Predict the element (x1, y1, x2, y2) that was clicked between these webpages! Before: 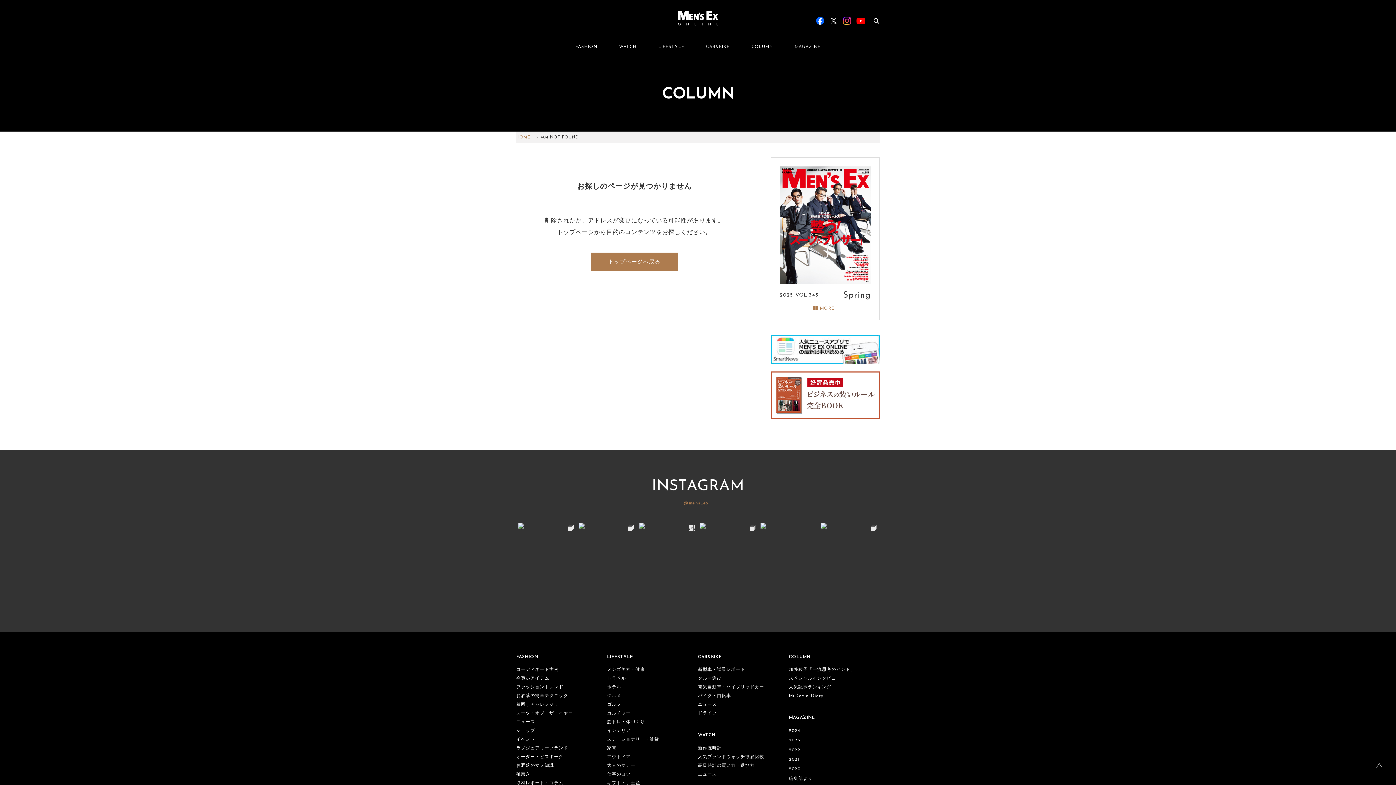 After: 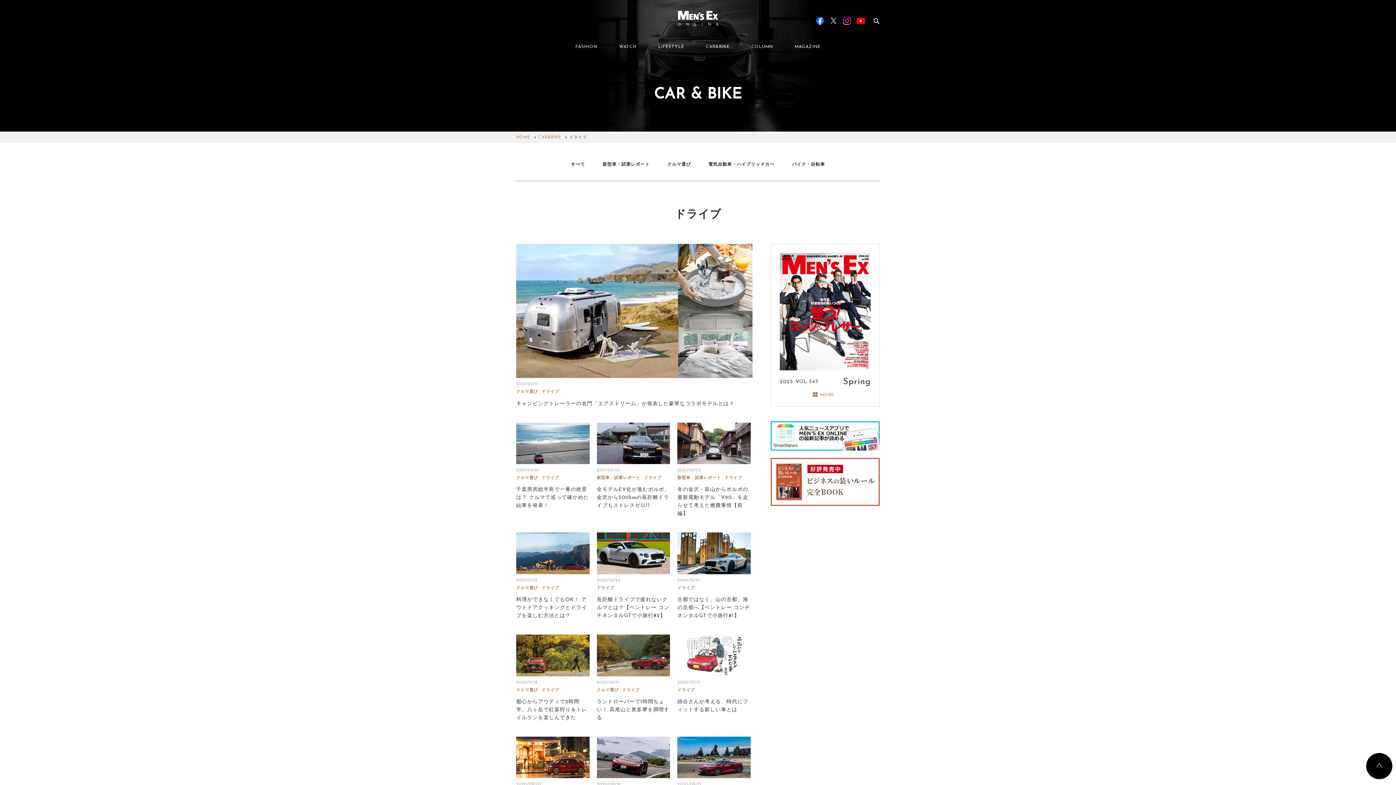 Action: label: ドライブ bbox: (698, 711, 717, 716)